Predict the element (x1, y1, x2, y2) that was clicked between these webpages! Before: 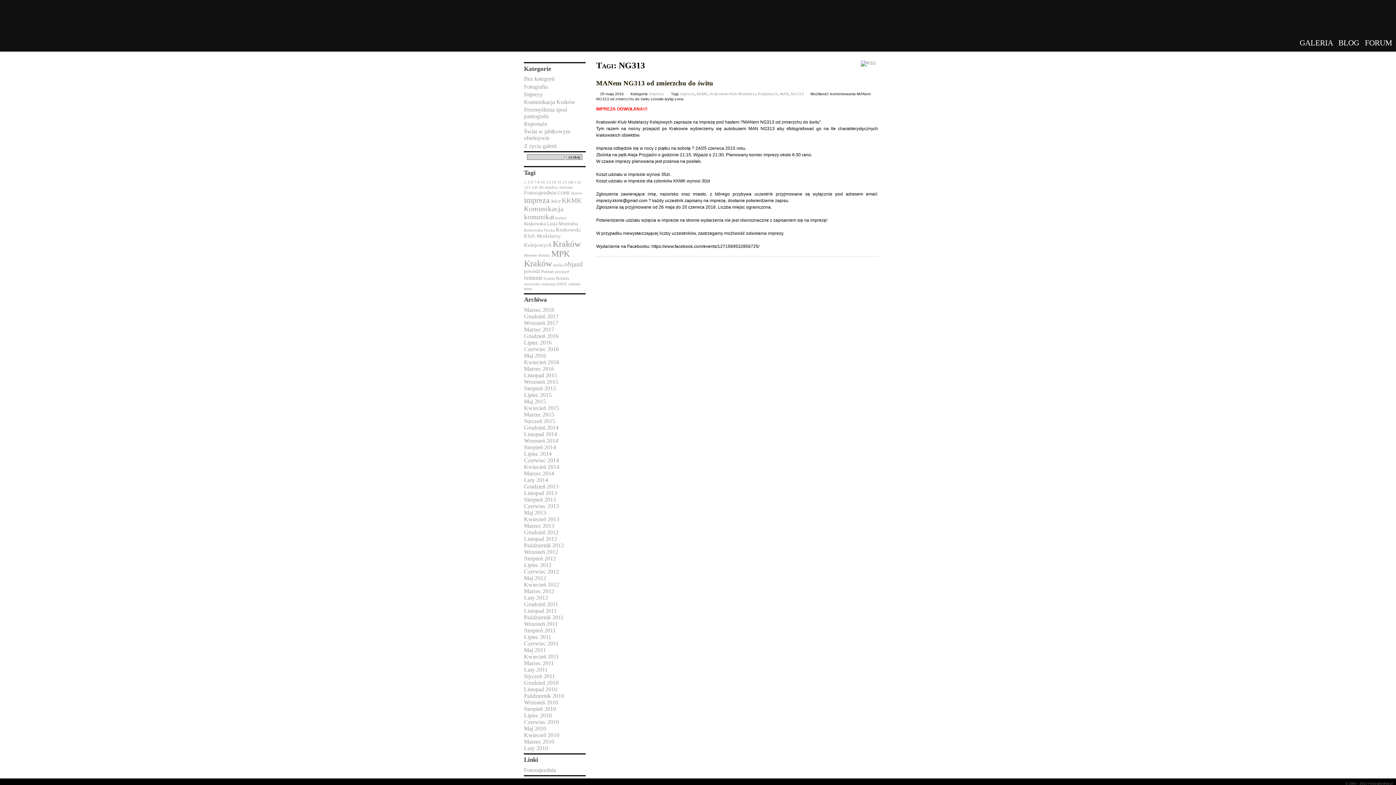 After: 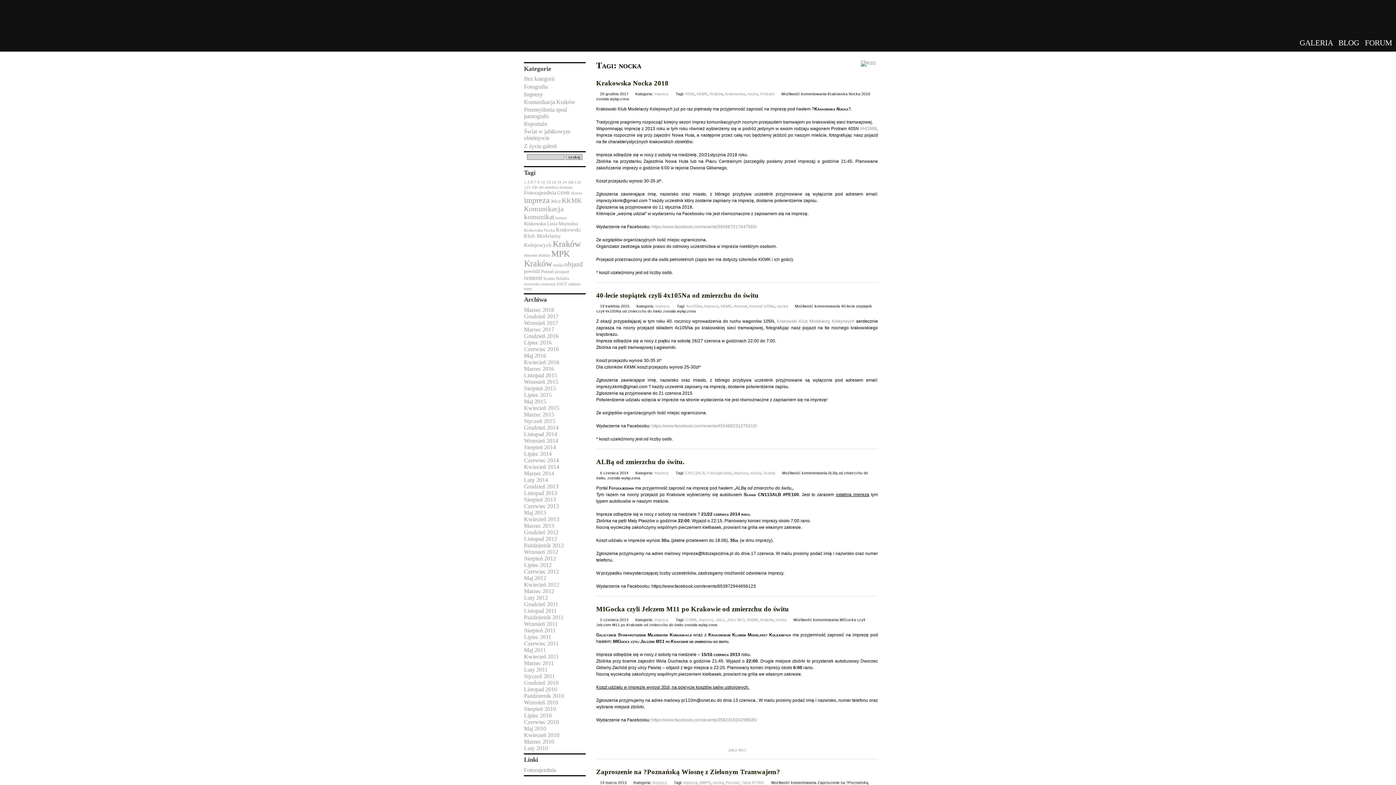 Action: label: nocka (9 elementów) bbox: (553, 263, 563, 267)